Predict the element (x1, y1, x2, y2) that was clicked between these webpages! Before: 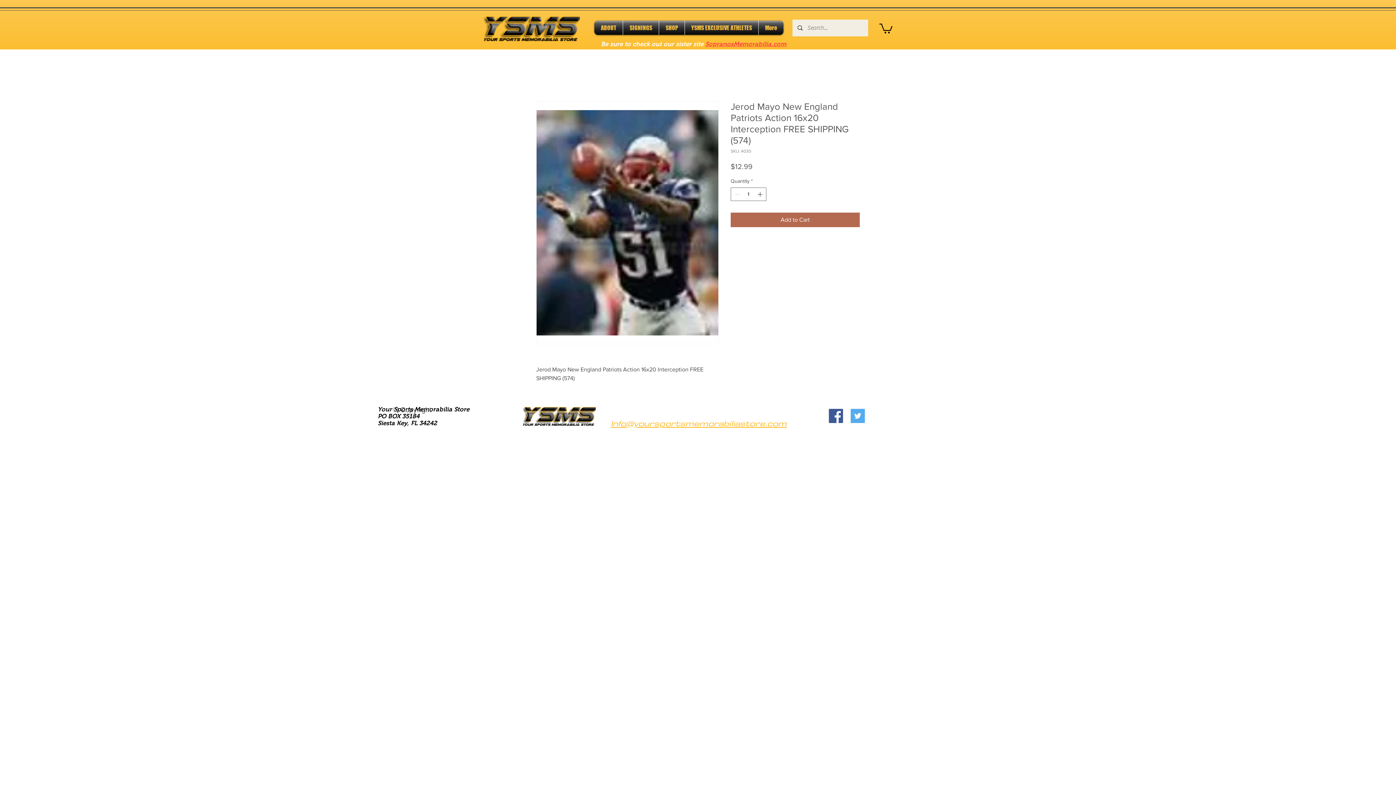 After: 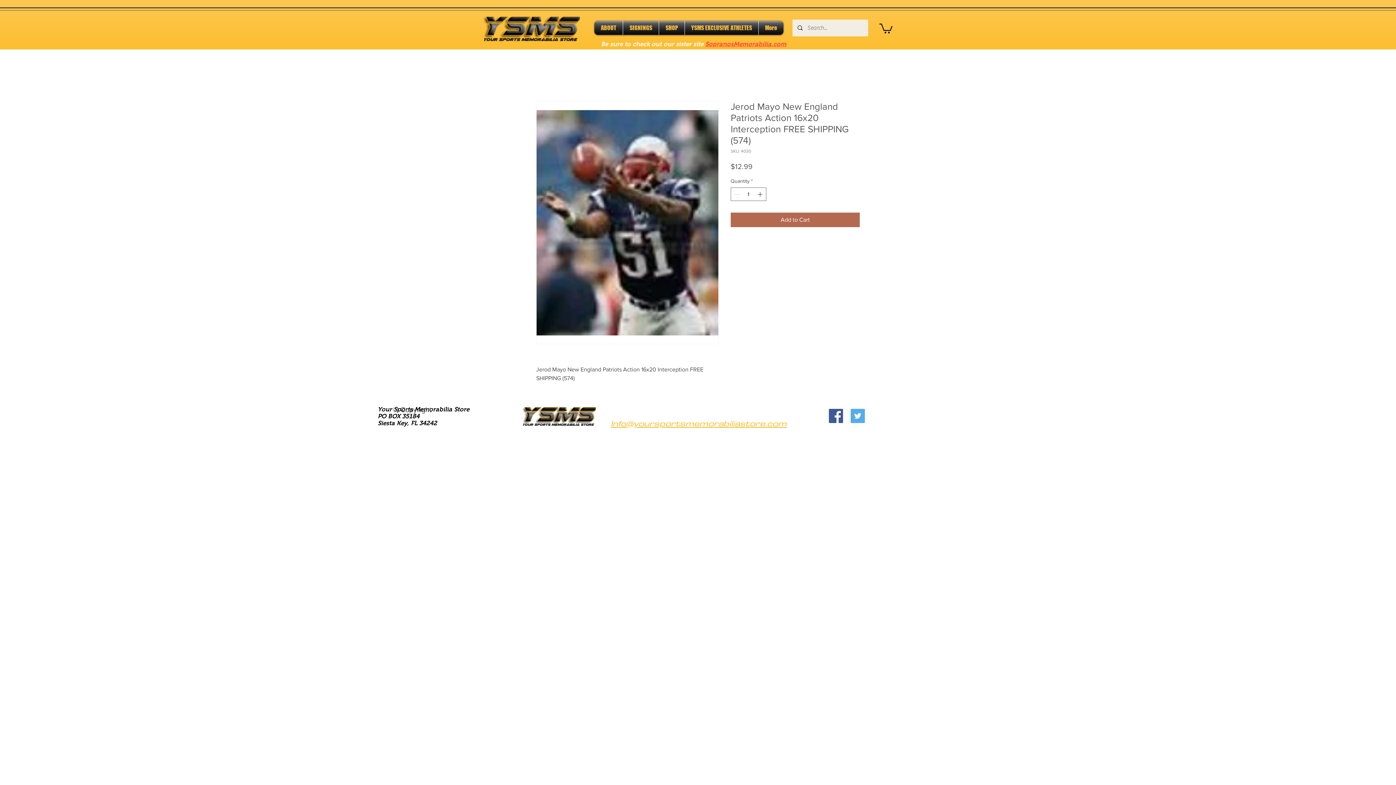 Action: bbox: (879, 22, 892, 33)